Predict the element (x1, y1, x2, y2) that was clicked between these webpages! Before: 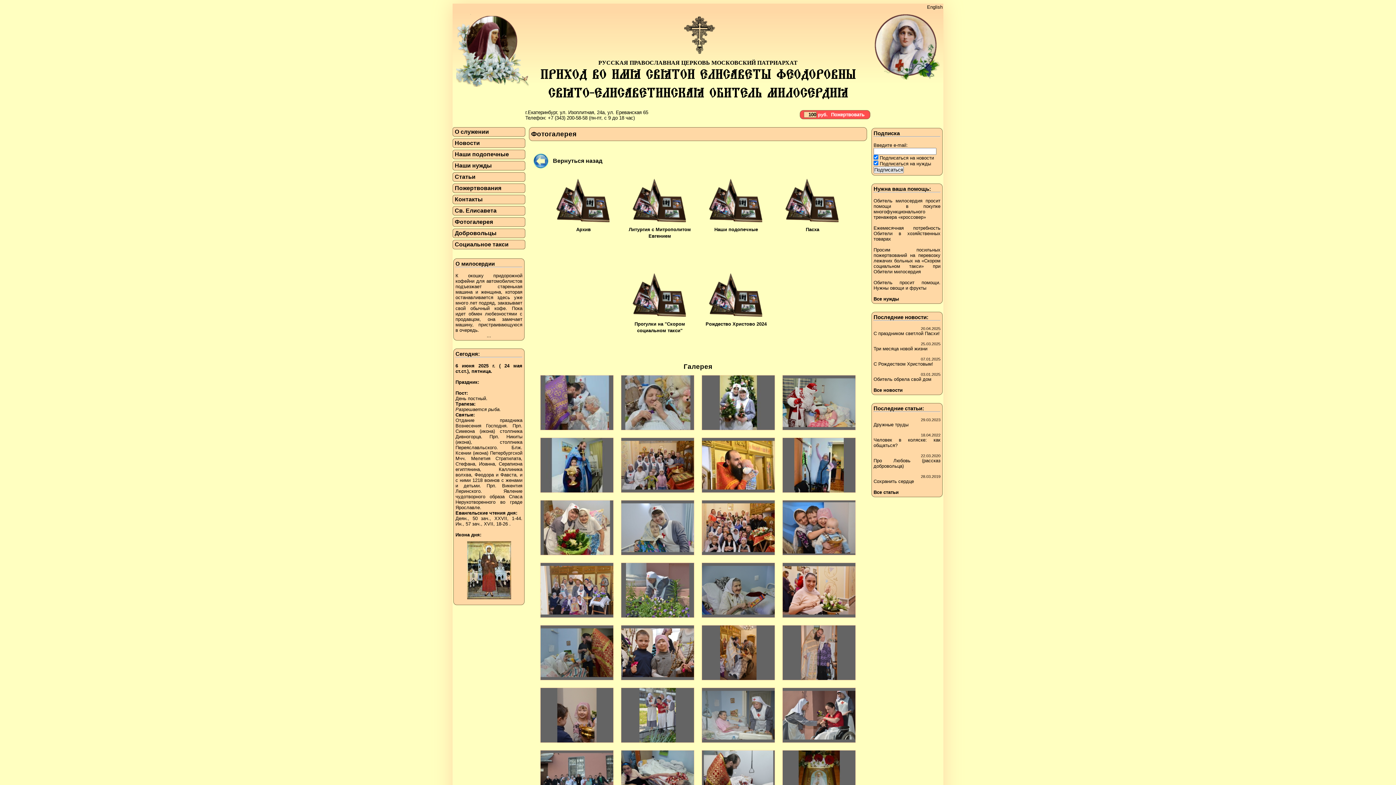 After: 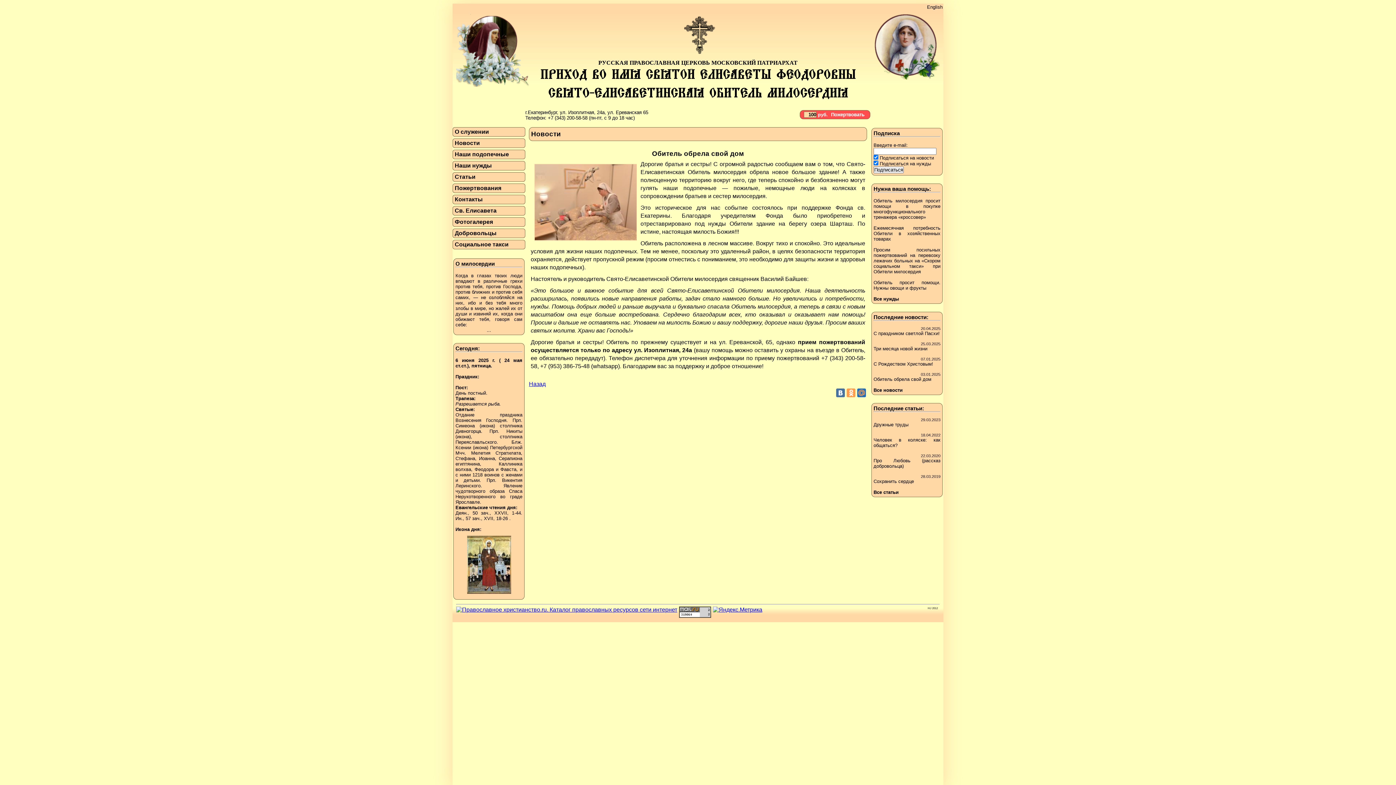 Action: label: Обитель обрела свой дом bbox: (873, 376, 931, 382)